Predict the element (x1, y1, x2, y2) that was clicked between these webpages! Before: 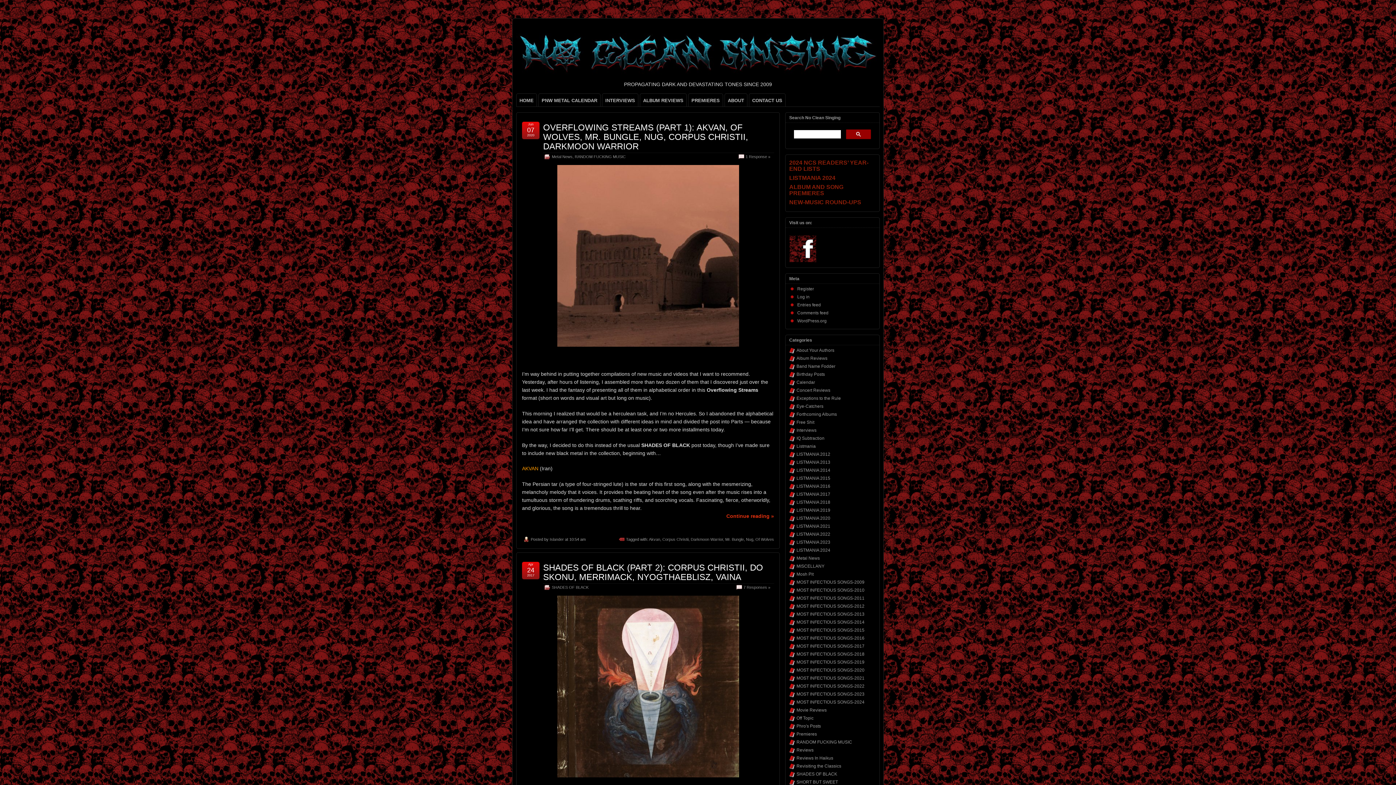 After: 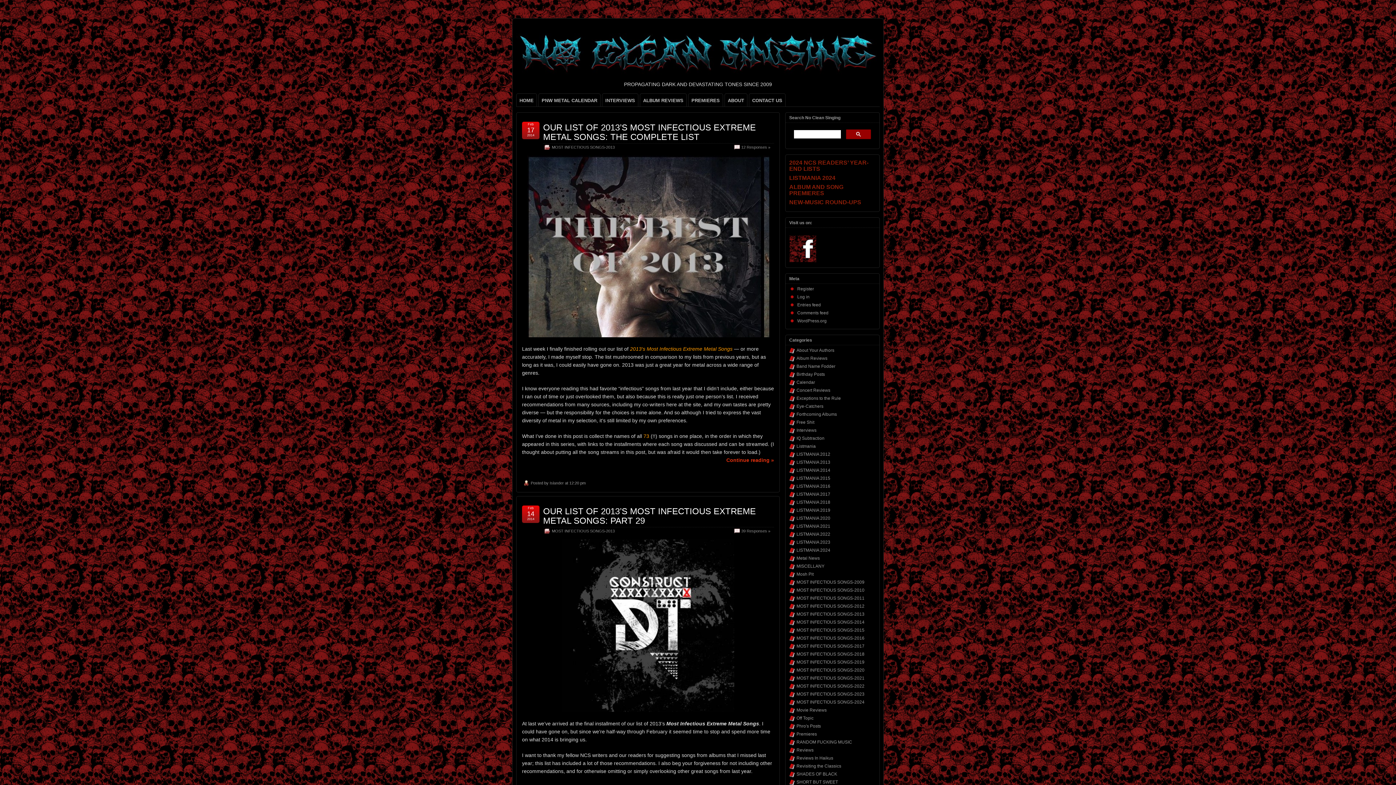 Action: bbox: (796, 611, 864, 617) label: MOST INFECTIOUS SONGS-2013